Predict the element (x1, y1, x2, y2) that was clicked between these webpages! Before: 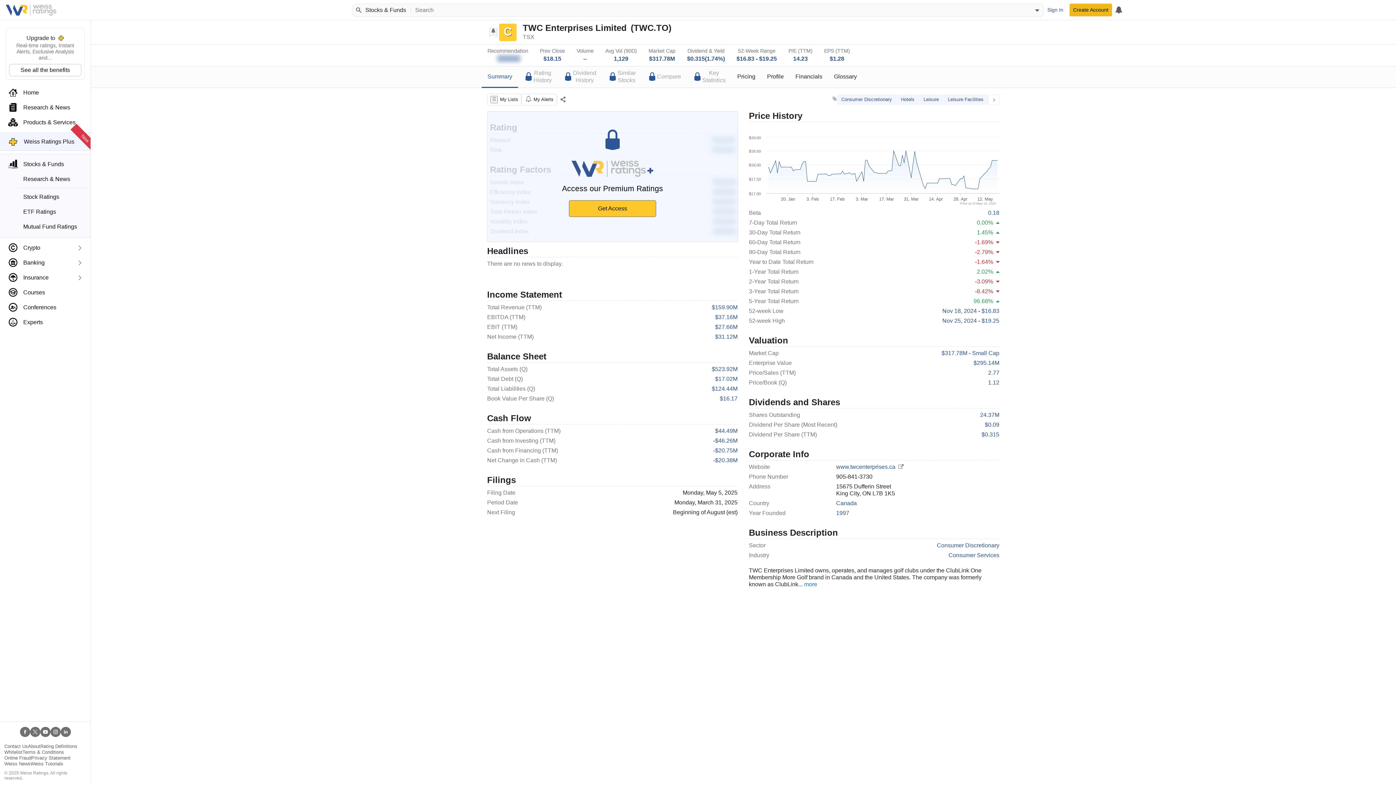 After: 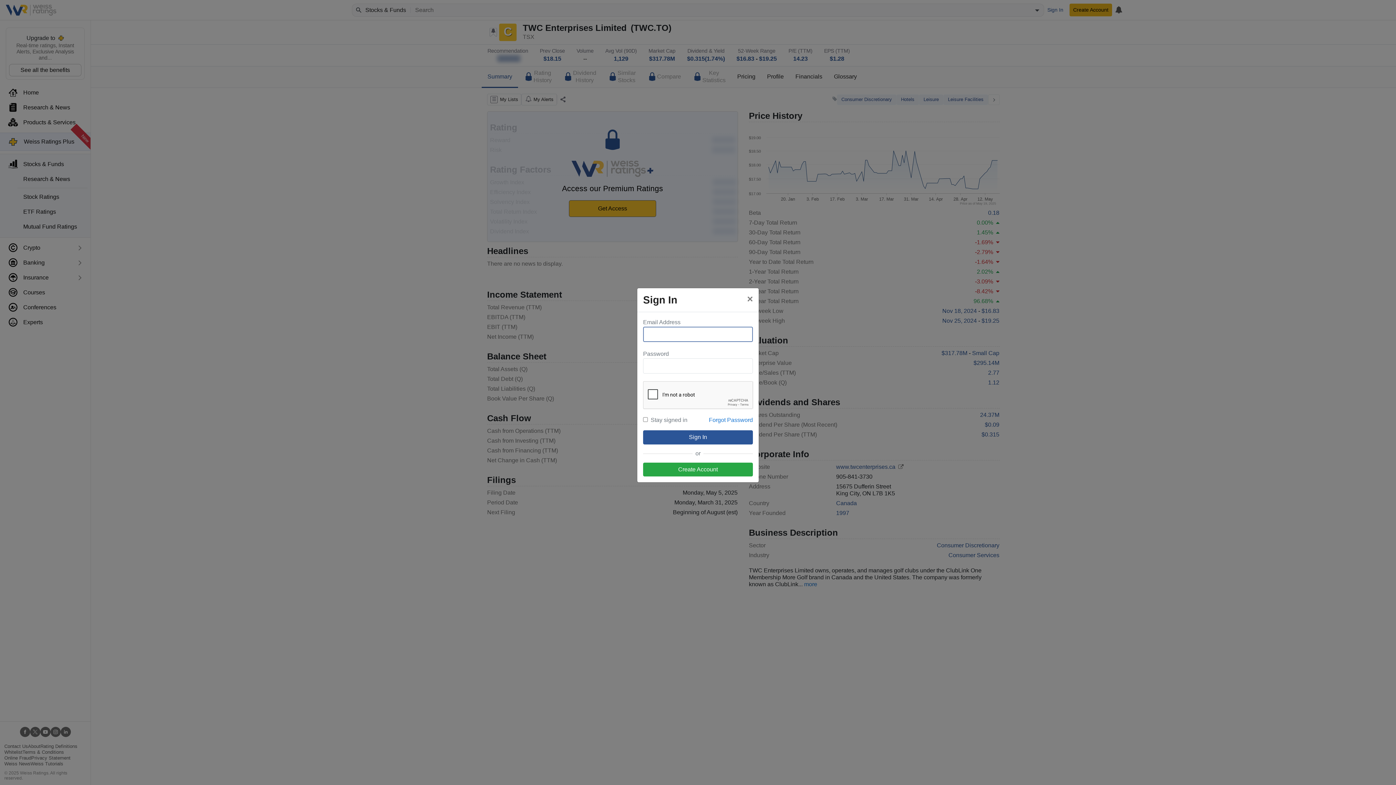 Action: bbox: (521, 93, 556, 105) label: My Alerts